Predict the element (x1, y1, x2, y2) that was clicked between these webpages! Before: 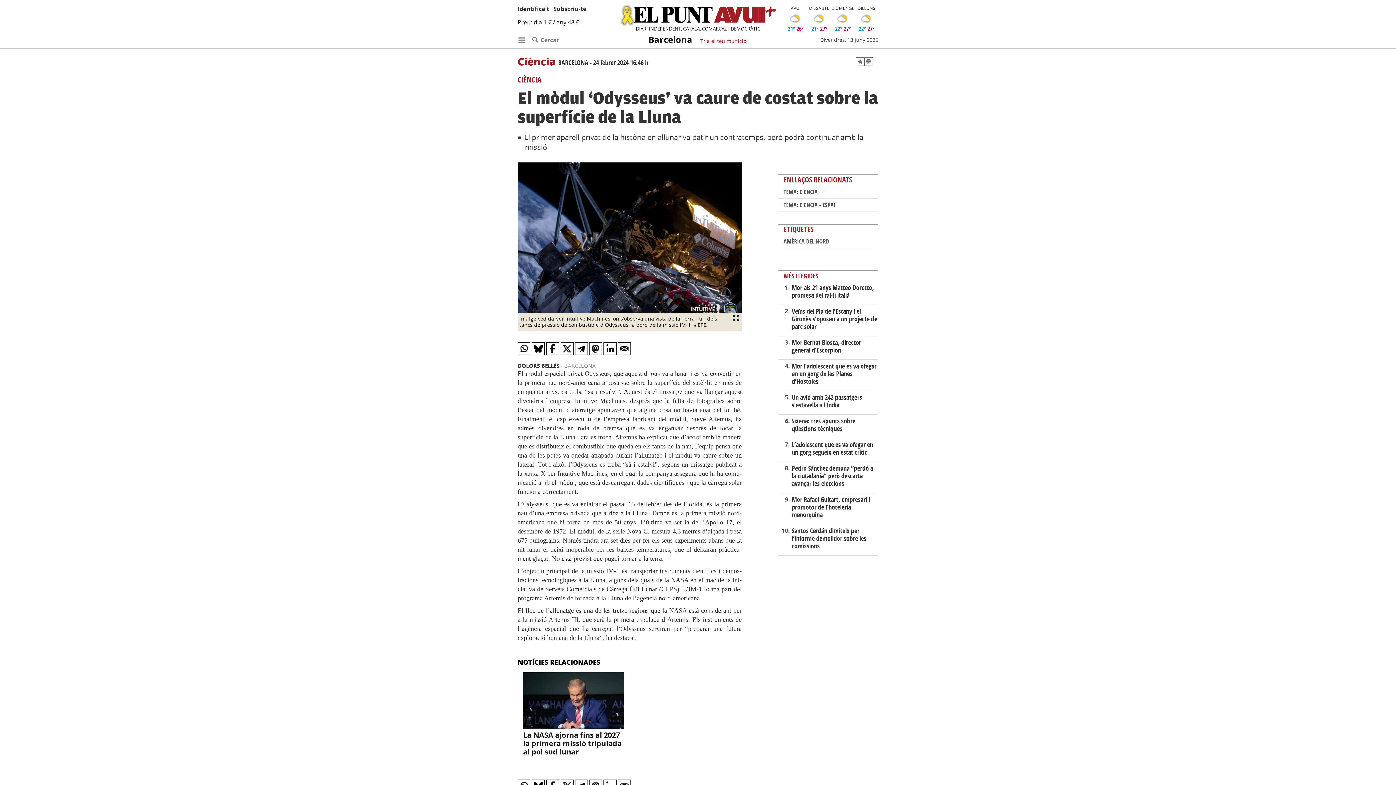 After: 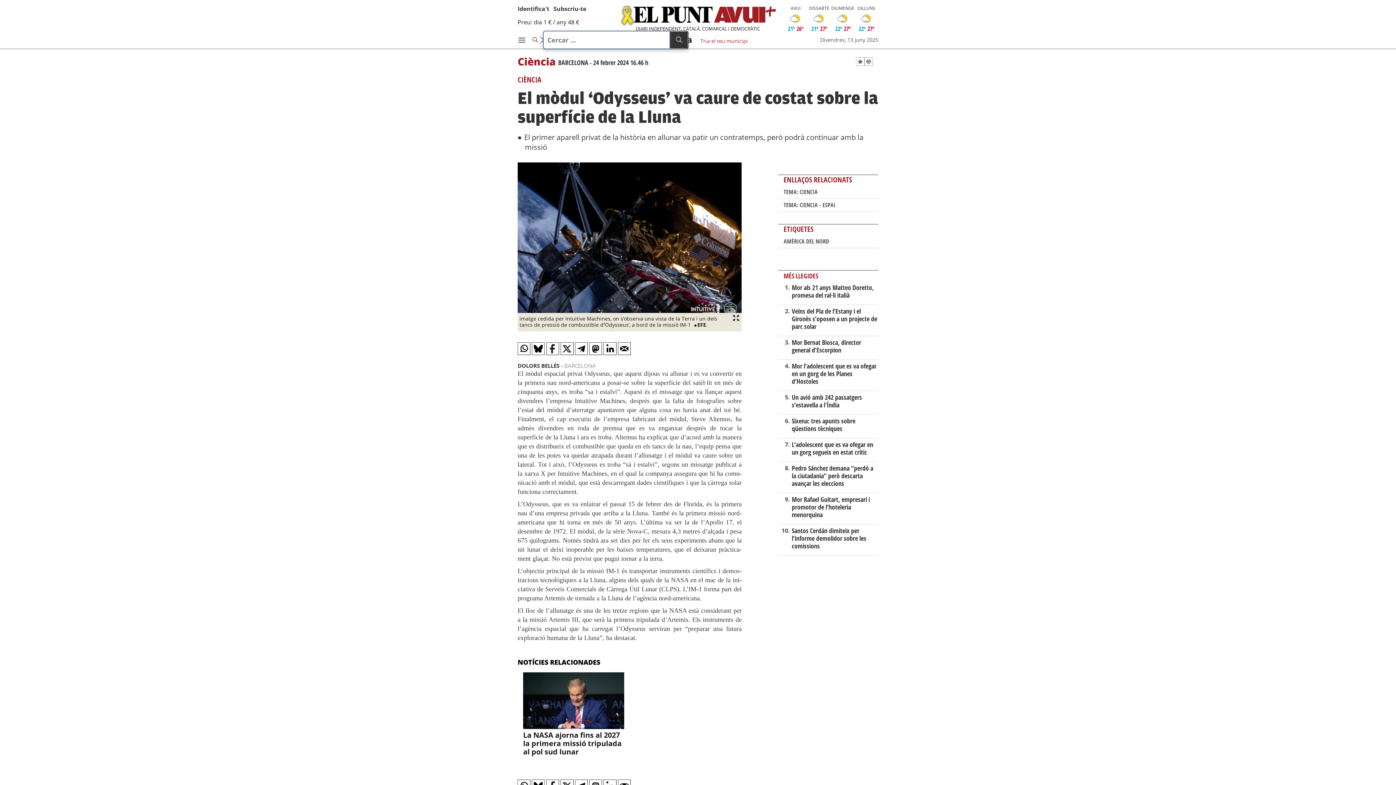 Action: label:  Cercar bbox: (532, 33, 559, 46)